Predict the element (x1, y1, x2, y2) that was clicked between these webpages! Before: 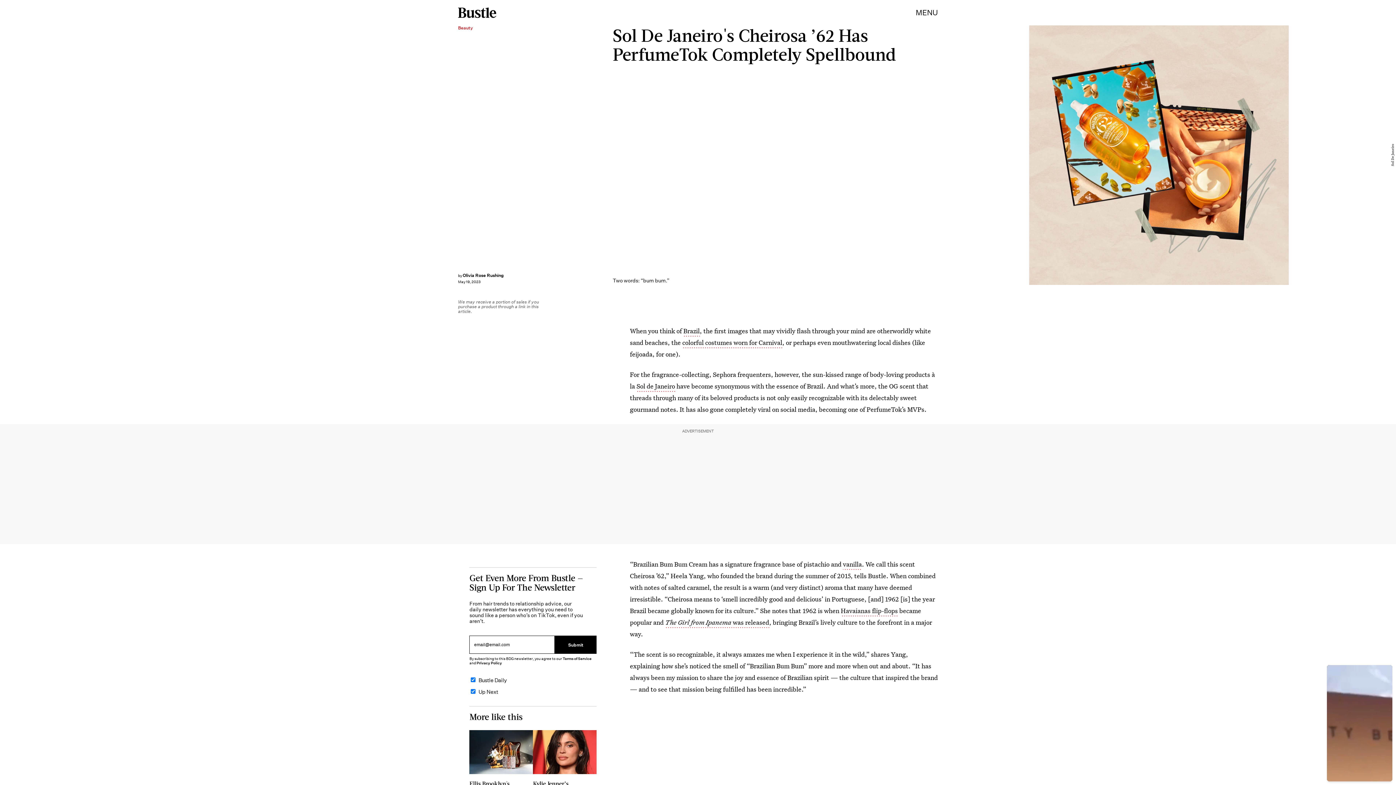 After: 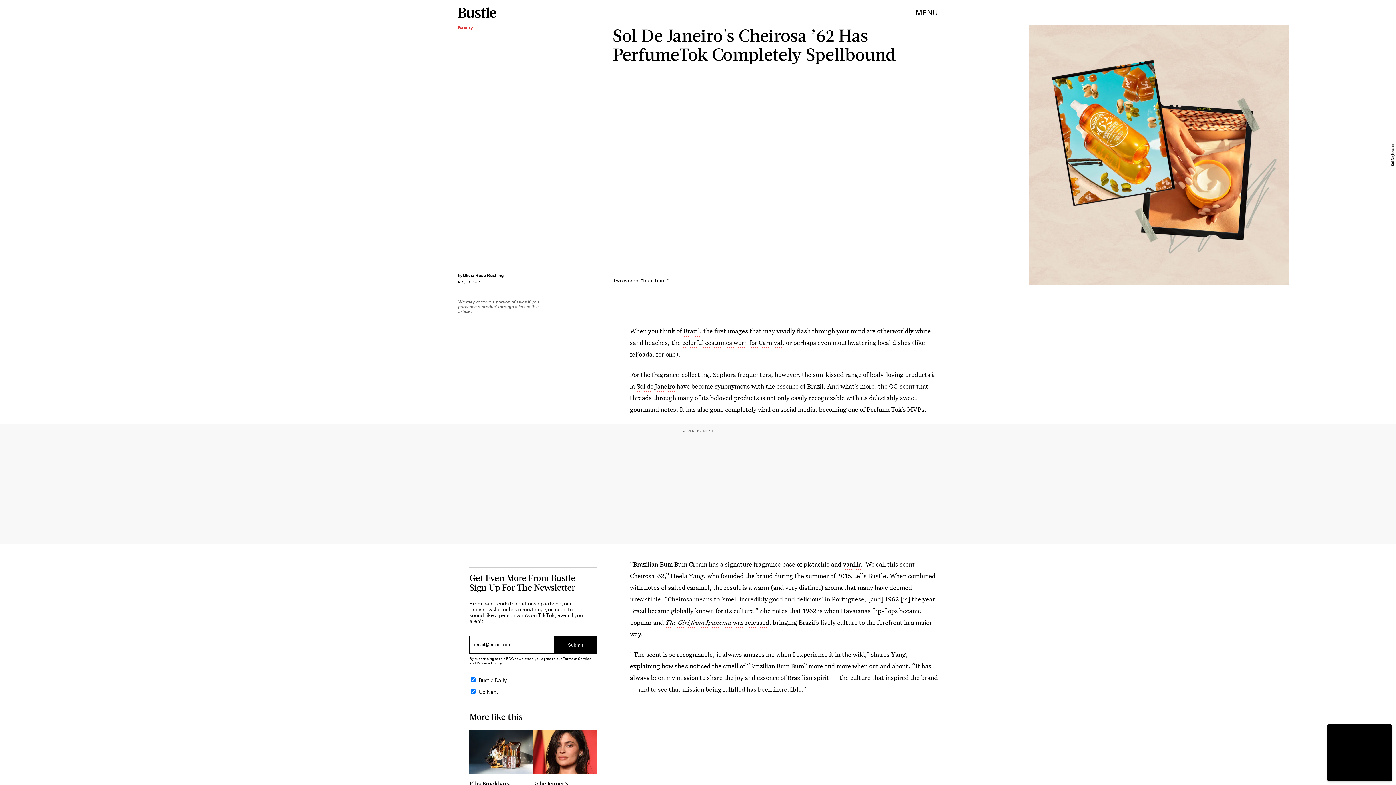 Action: bbox: (562, 656, 591, 661) label: Terms of Service